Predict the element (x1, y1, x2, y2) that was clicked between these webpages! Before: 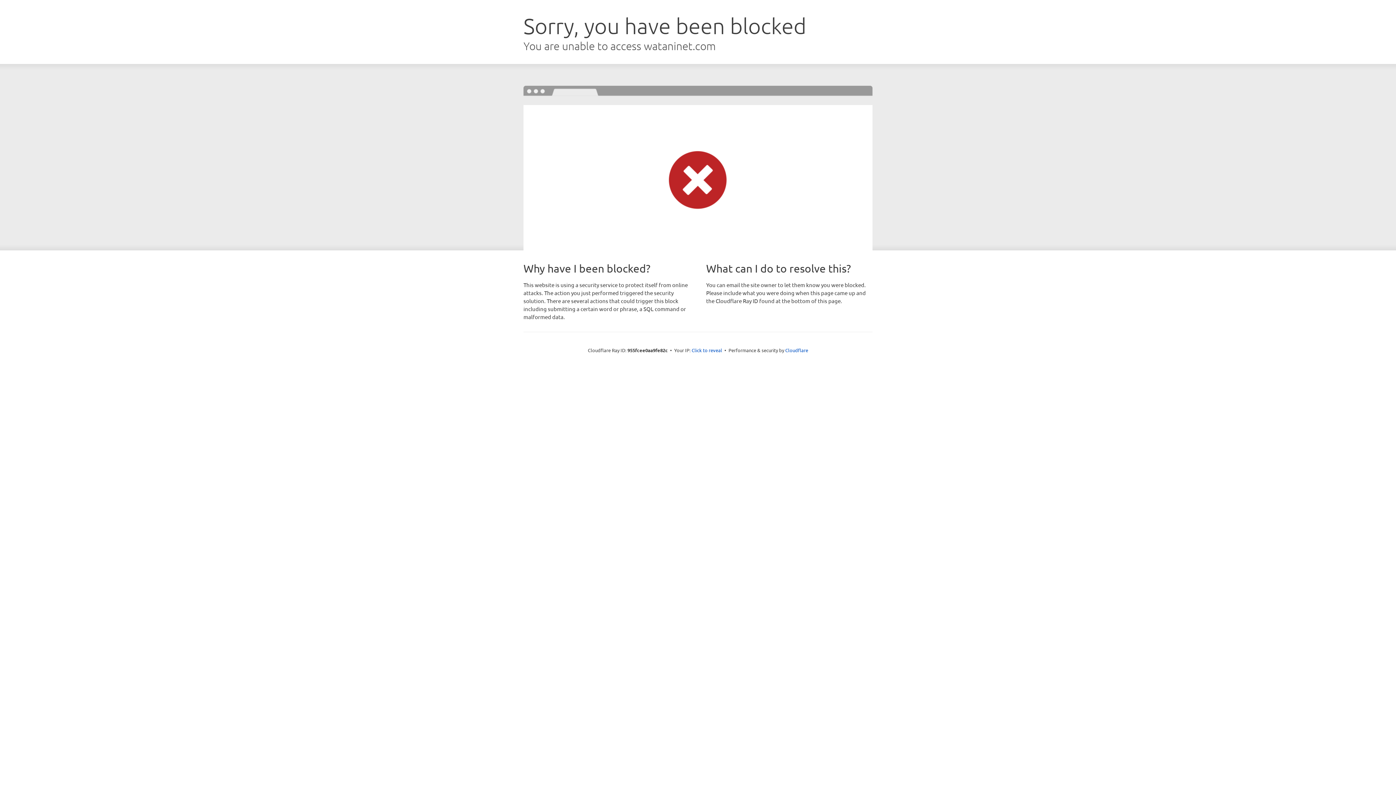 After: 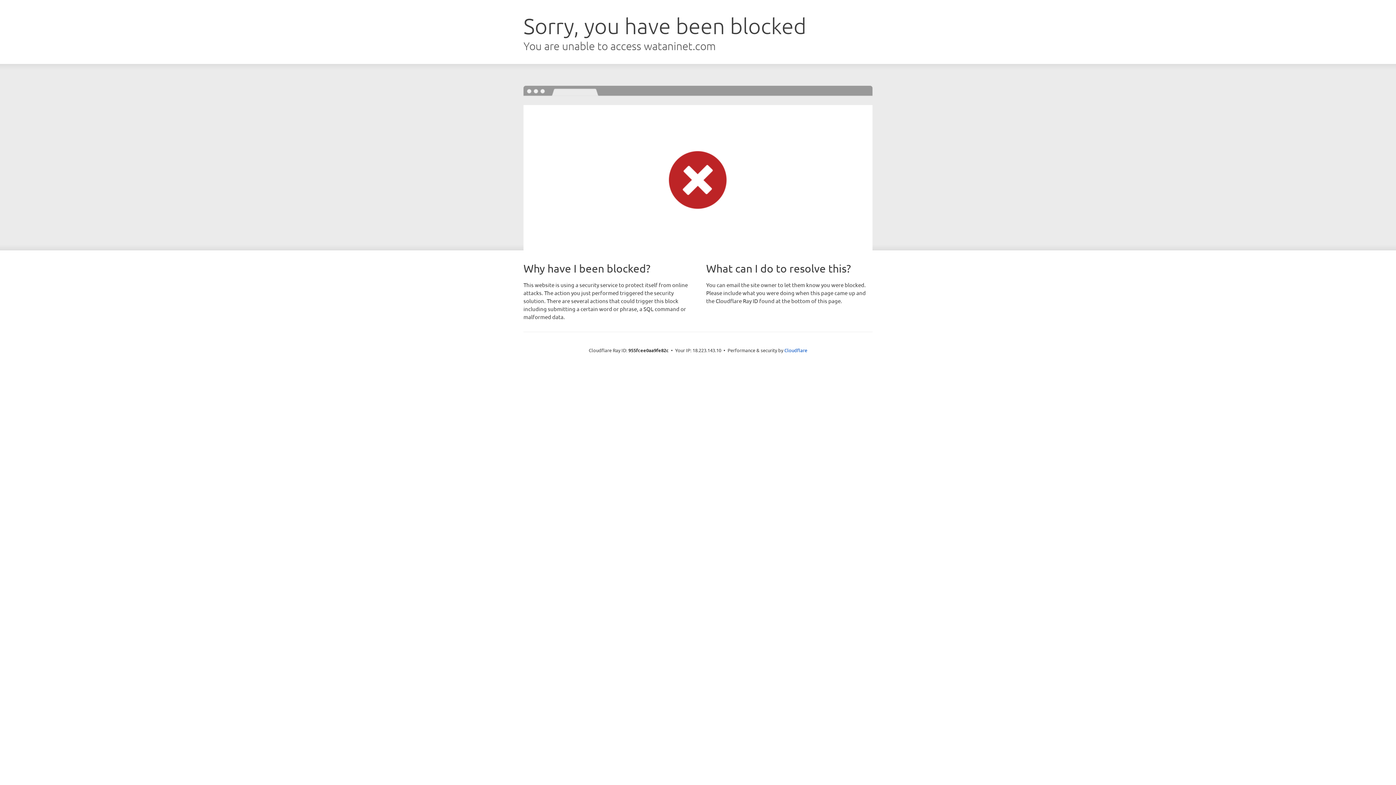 Action: label: Click to reveal bbox: (691, 346, 722, 353)